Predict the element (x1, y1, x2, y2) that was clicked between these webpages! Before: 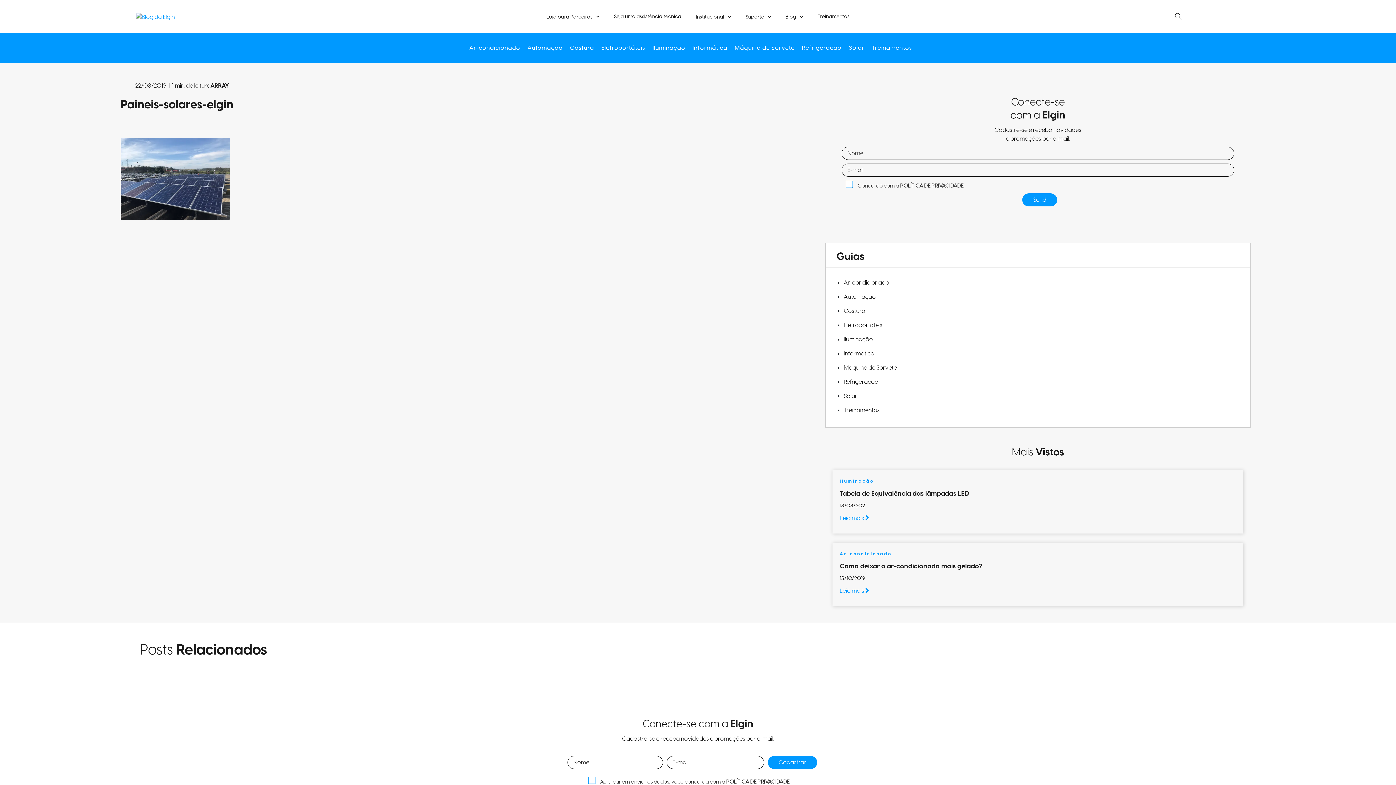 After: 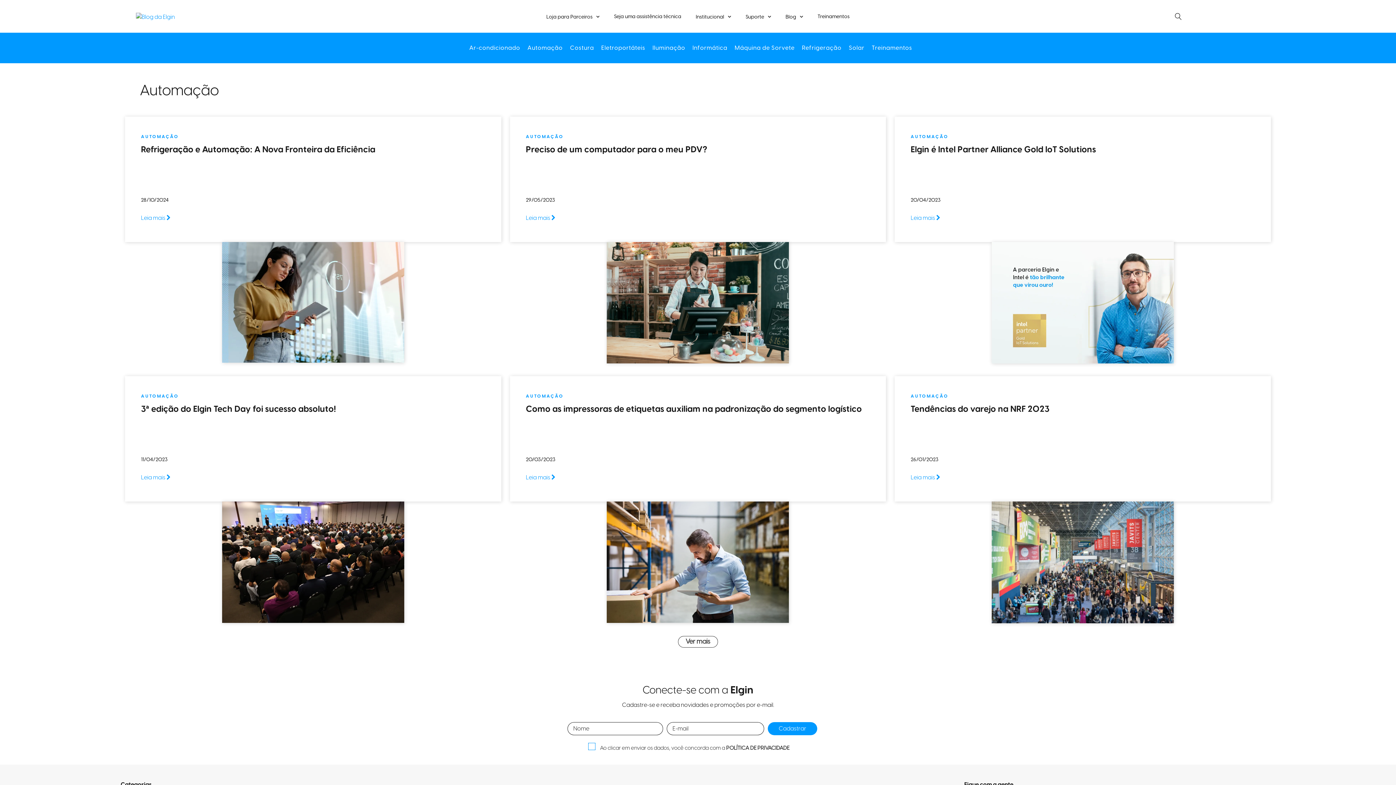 Action: bbox: (843, 293, 875, 301) label: Automação